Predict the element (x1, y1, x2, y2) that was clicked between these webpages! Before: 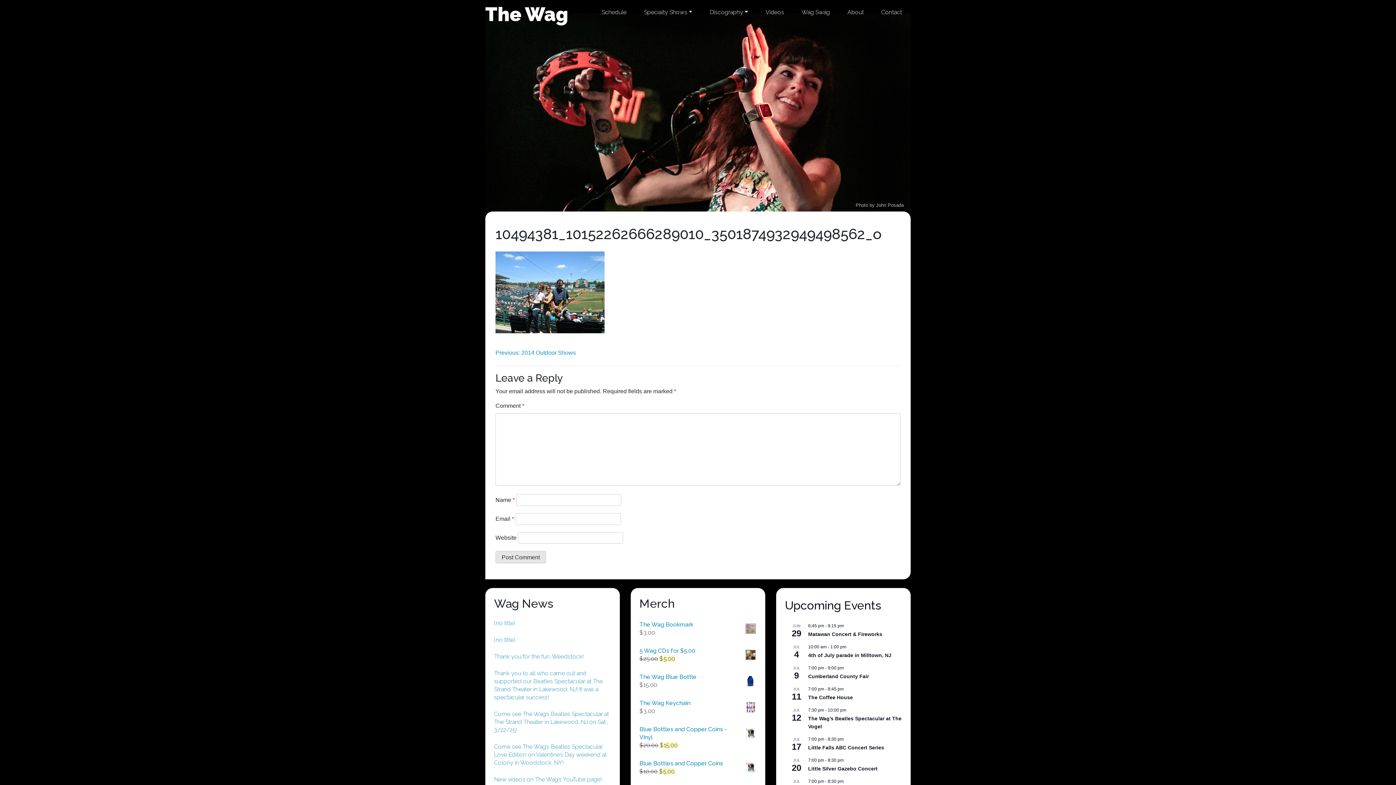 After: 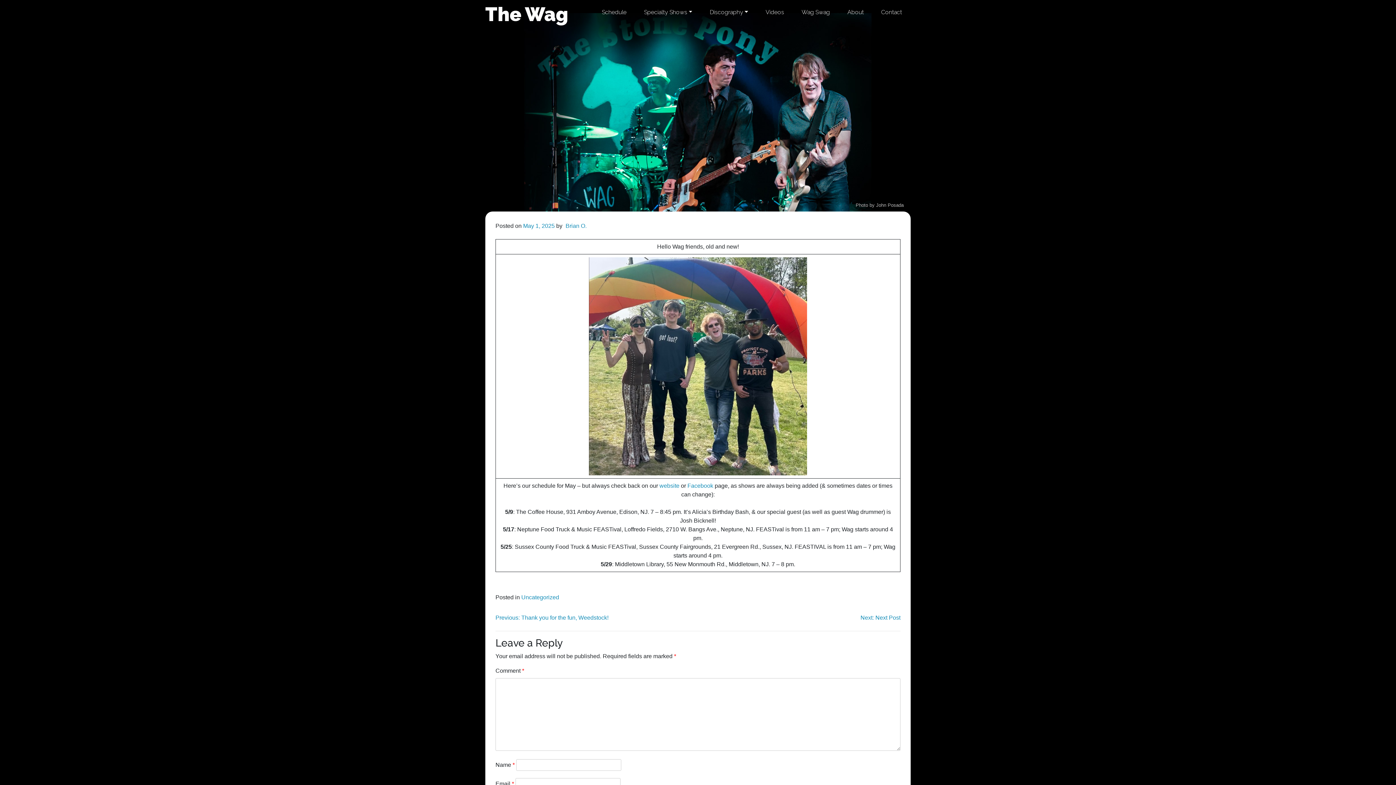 Action: label: (no title) bbox: (494, 636, 515, 643)